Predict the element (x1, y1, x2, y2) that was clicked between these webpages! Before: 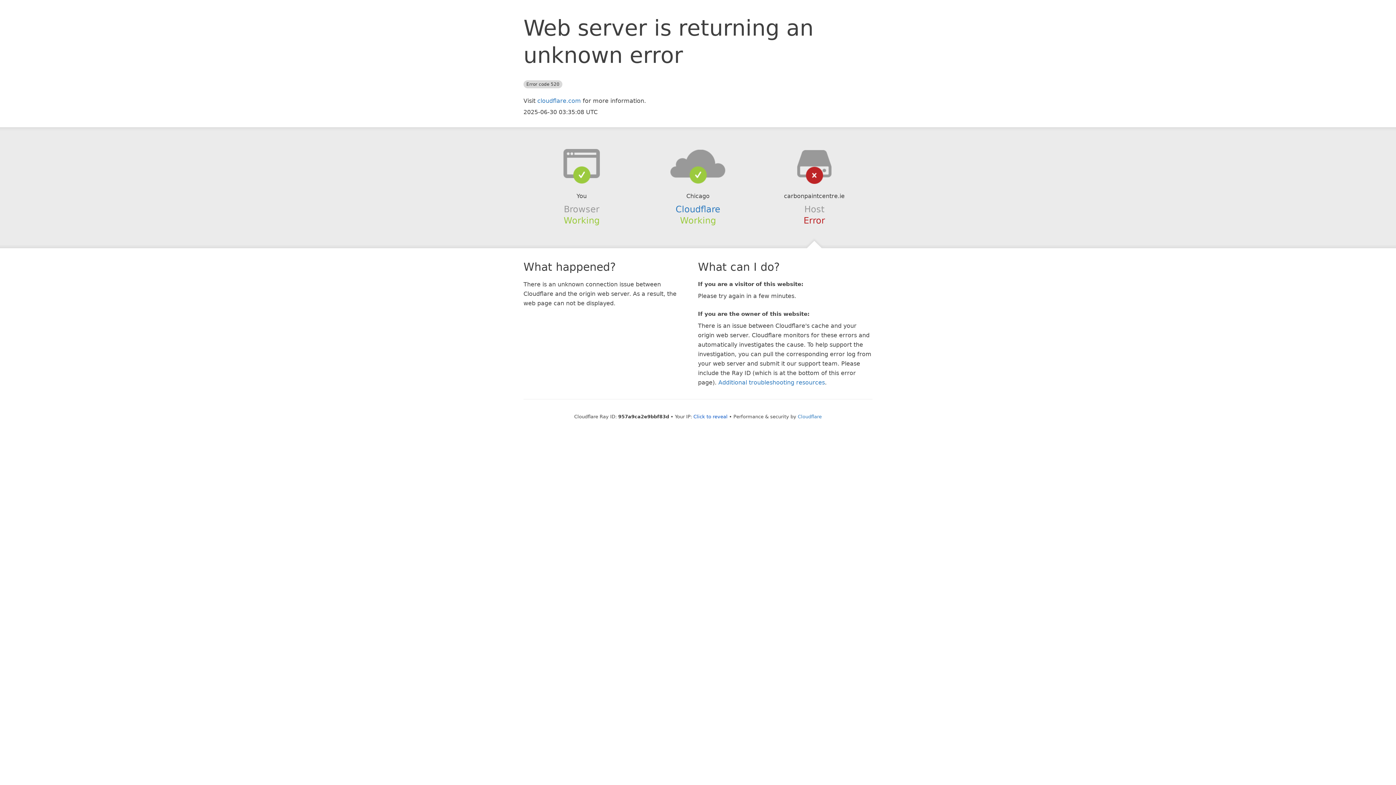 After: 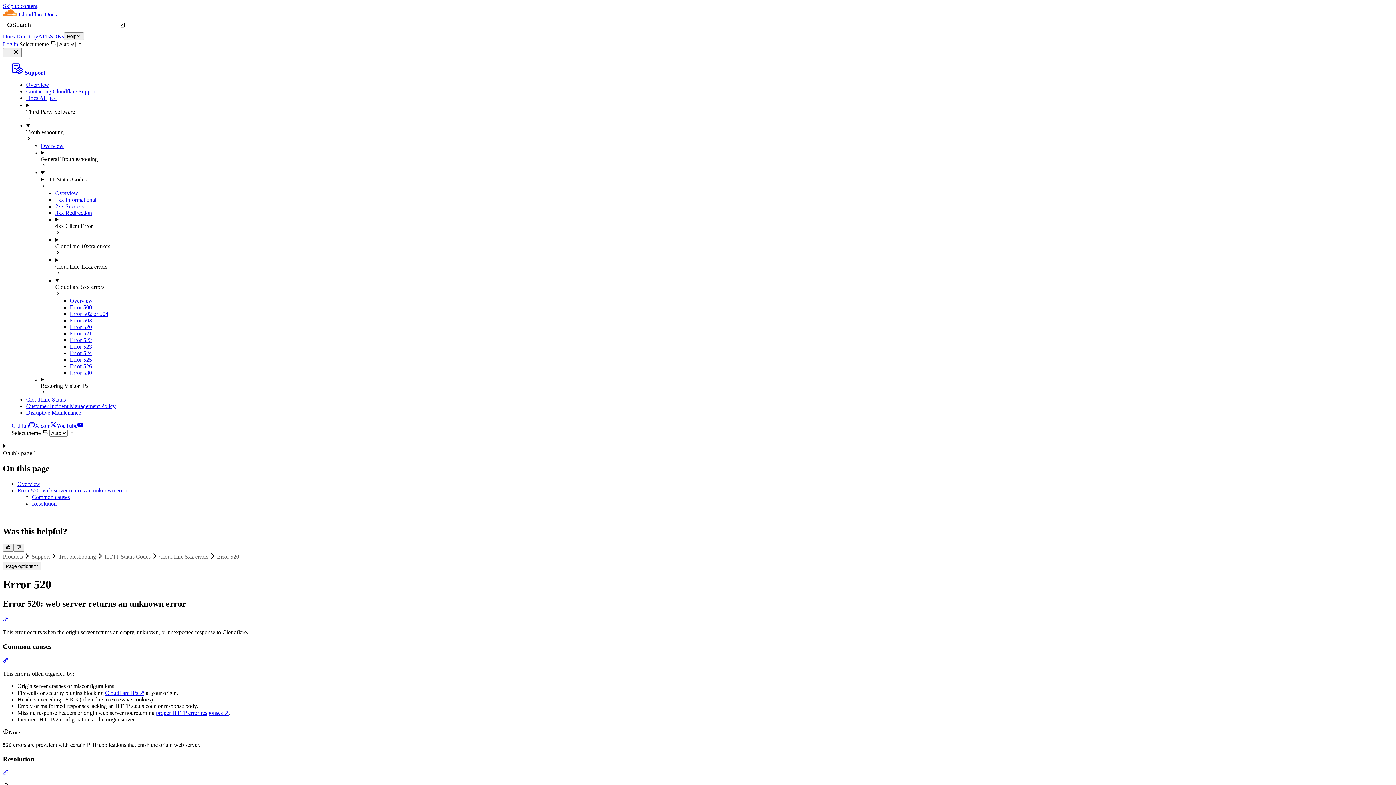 Action: bbox: (718, 379, 825, 386) label: Additional troubleshooting resources